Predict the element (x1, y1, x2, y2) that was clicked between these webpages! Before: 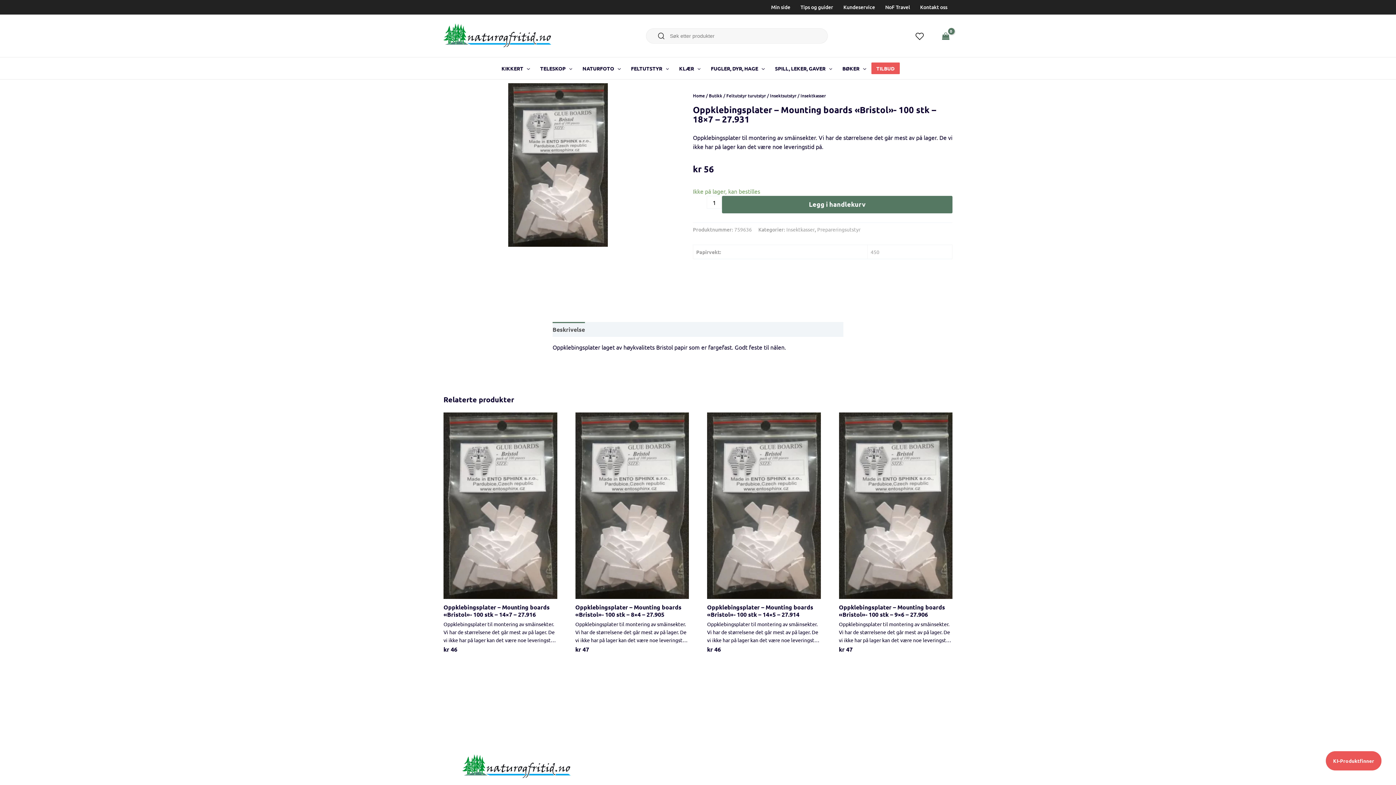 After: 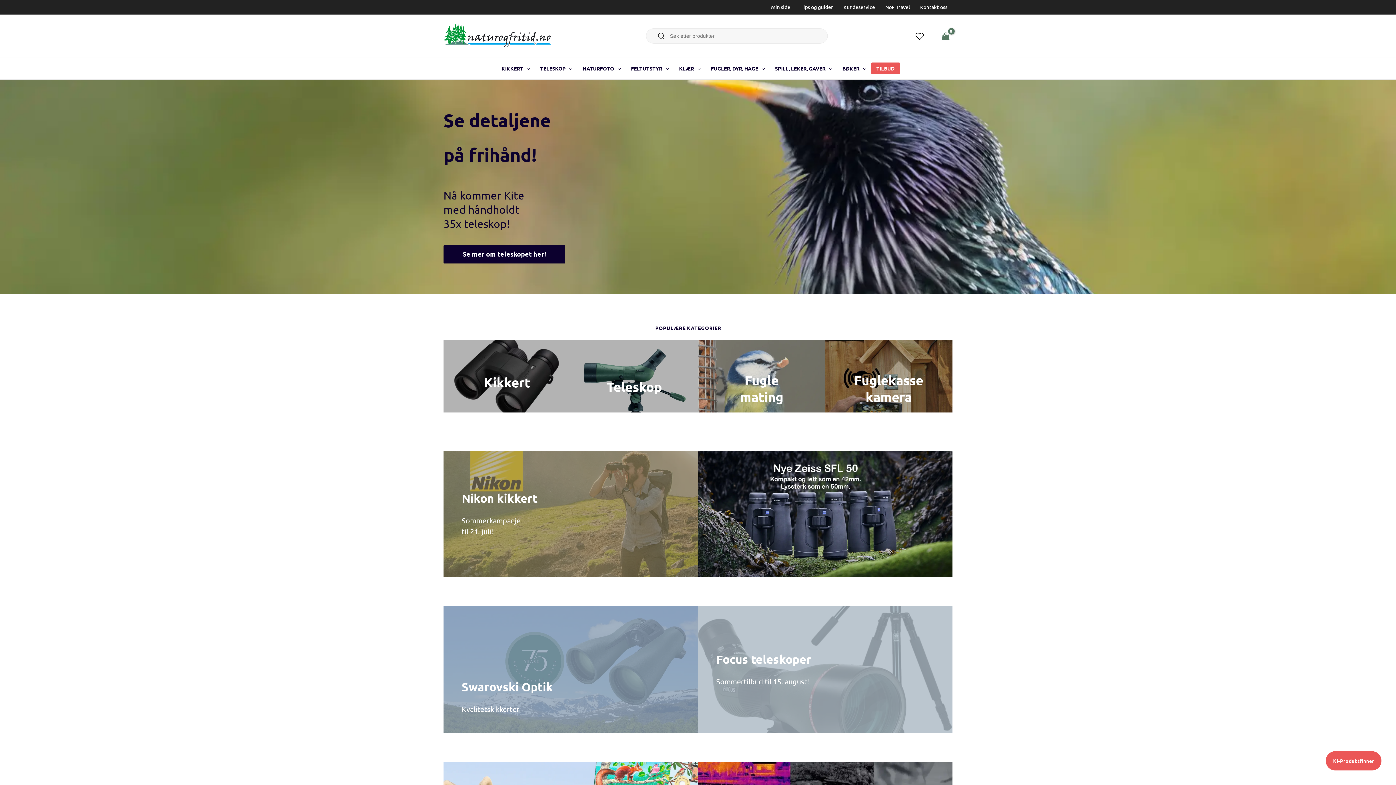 Action: bbox: (443, 31, 552, 38)